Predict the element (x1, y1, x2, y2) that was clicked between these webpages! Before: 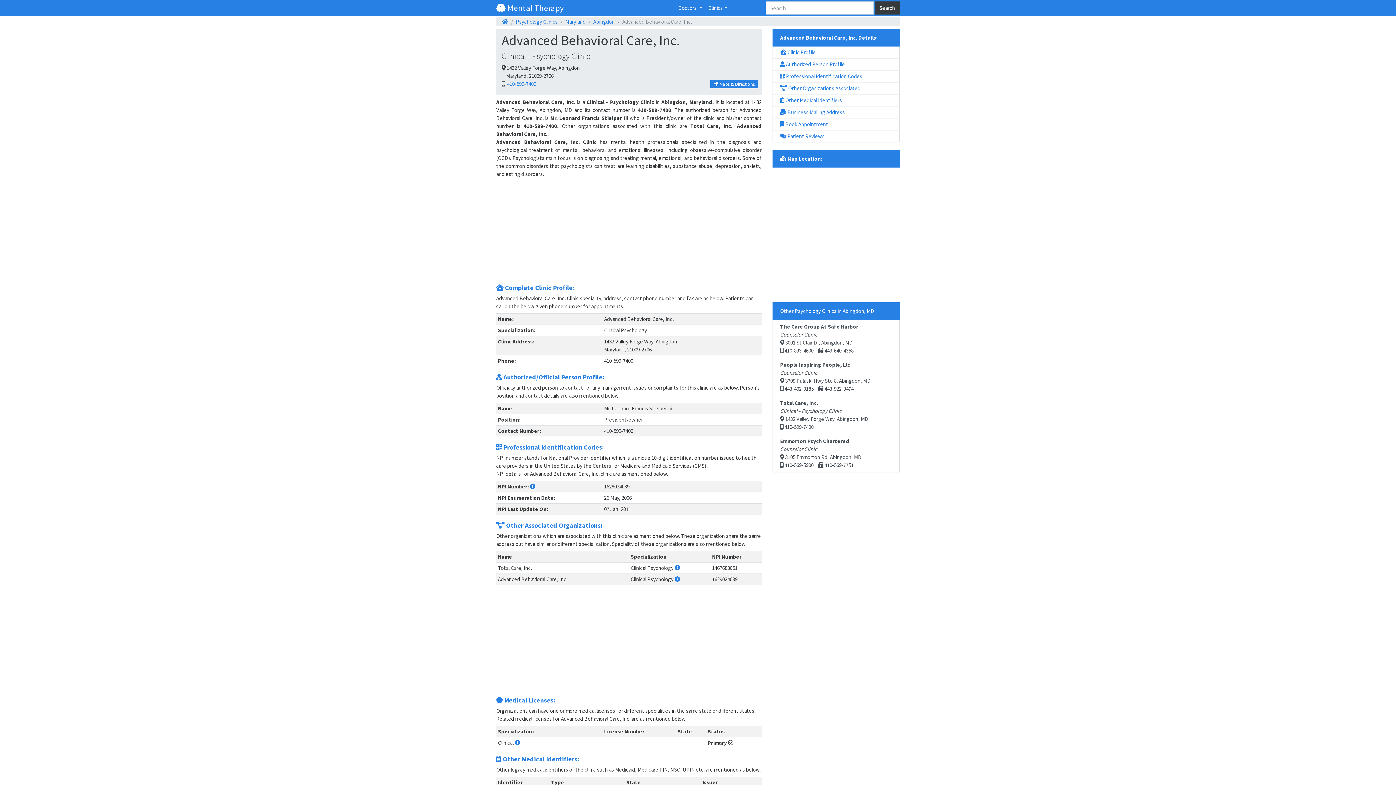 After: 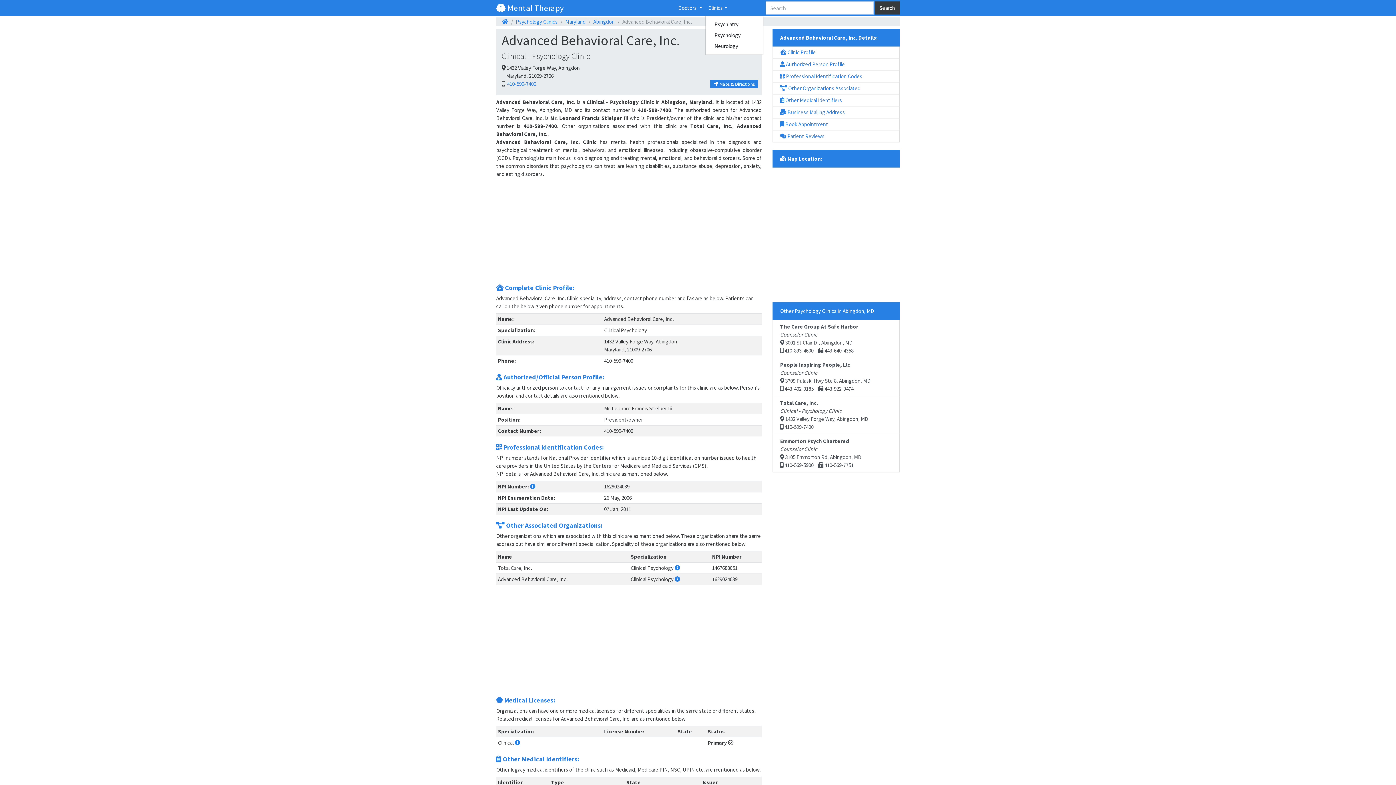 Action: label: Clinics bbox: (705, 1, 730, 14)